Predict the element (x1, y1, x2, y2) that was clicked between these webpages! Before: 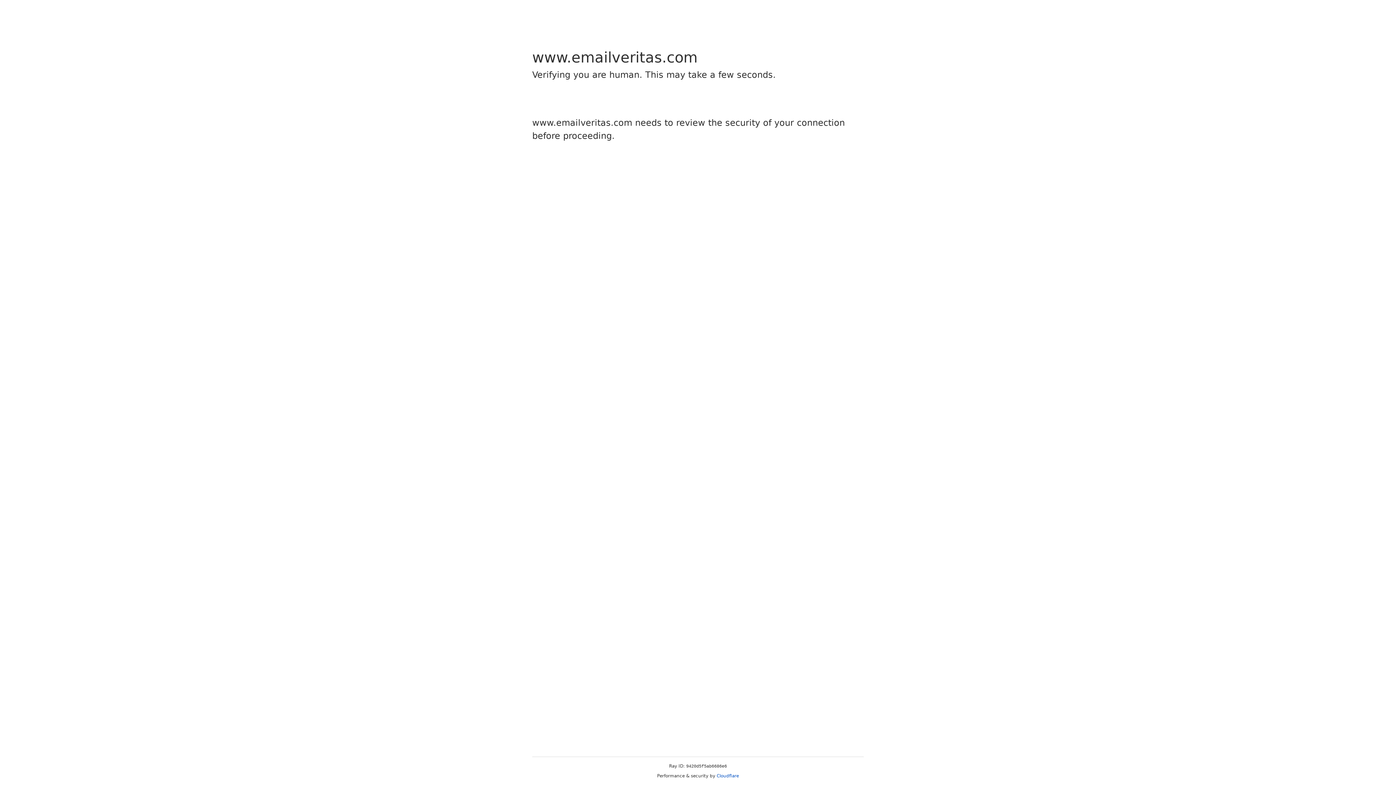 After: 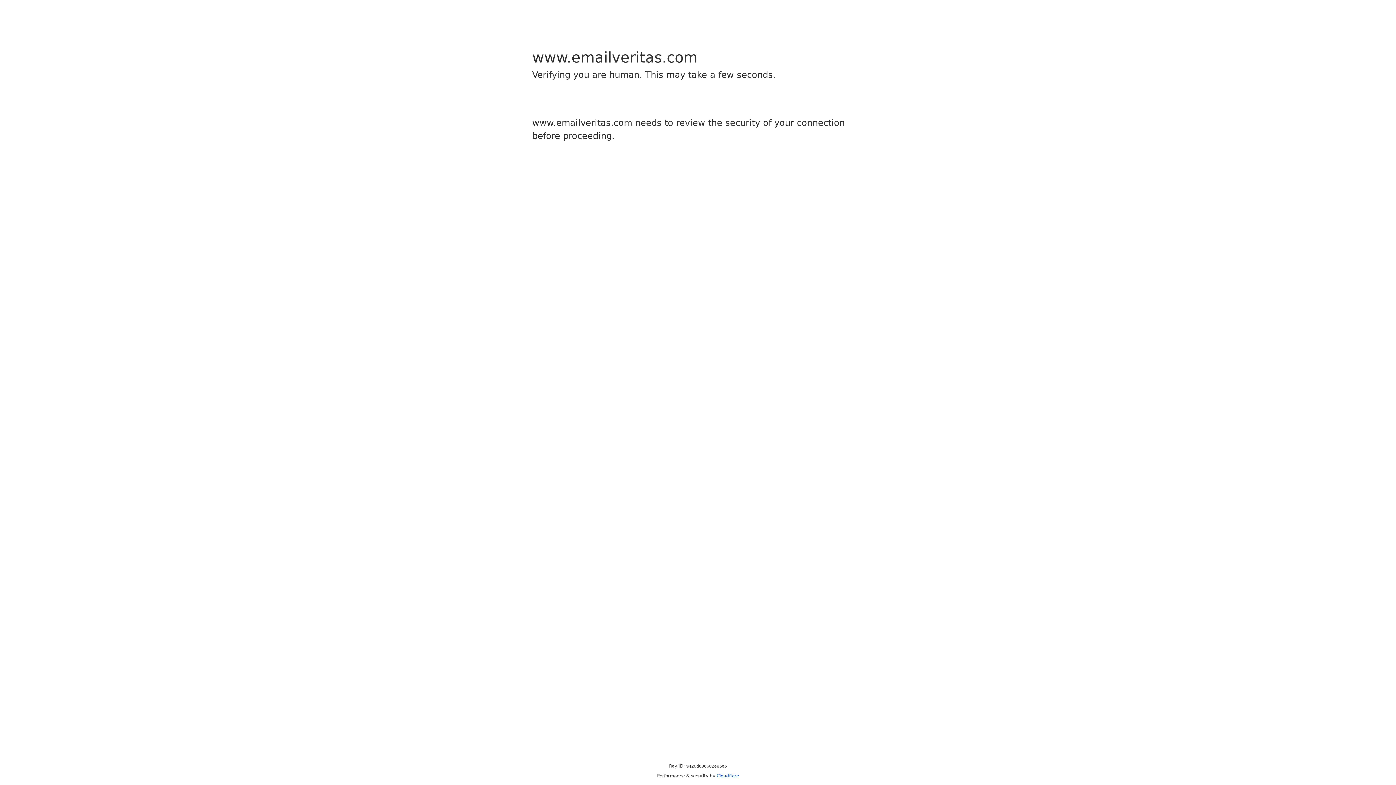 Action: label: Cloudflare bbox: (716, 773, 739, 778)